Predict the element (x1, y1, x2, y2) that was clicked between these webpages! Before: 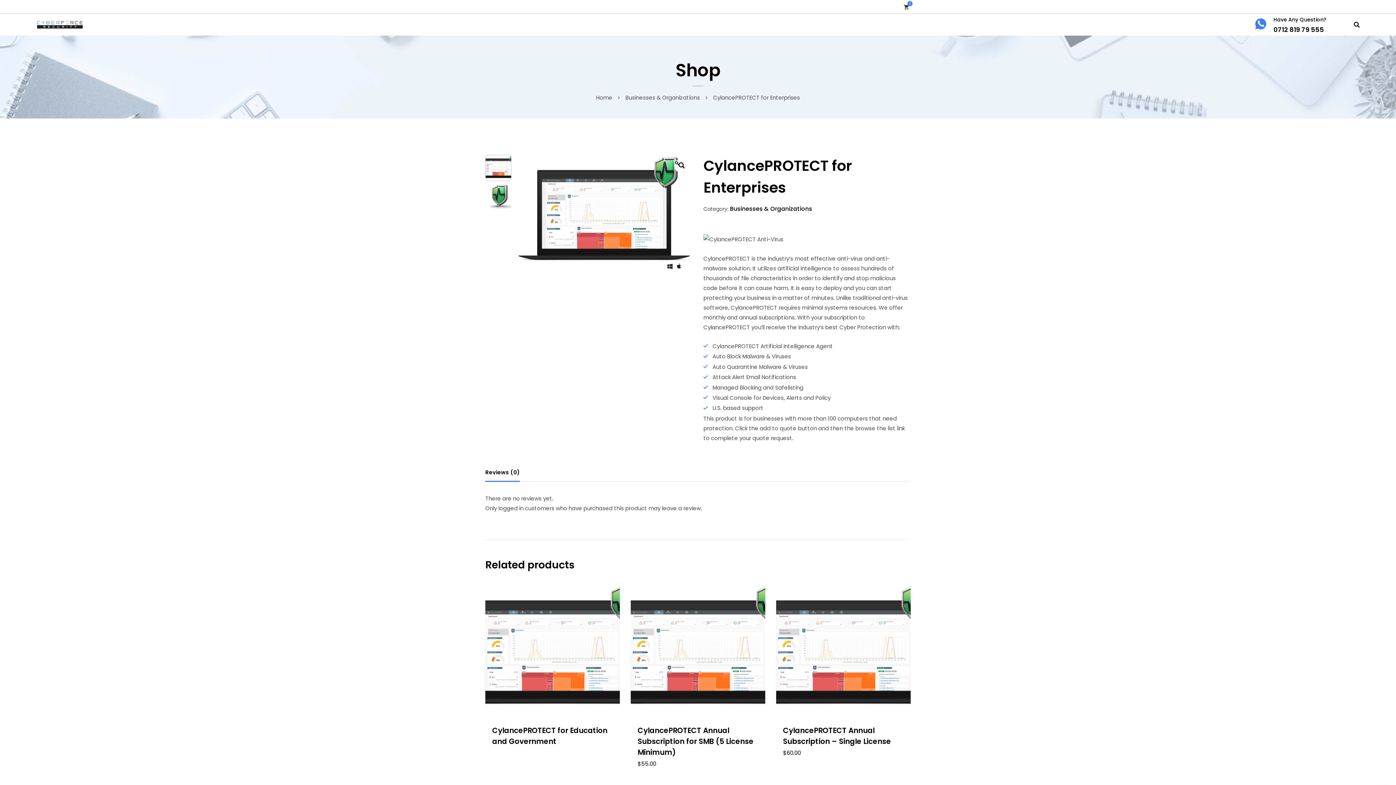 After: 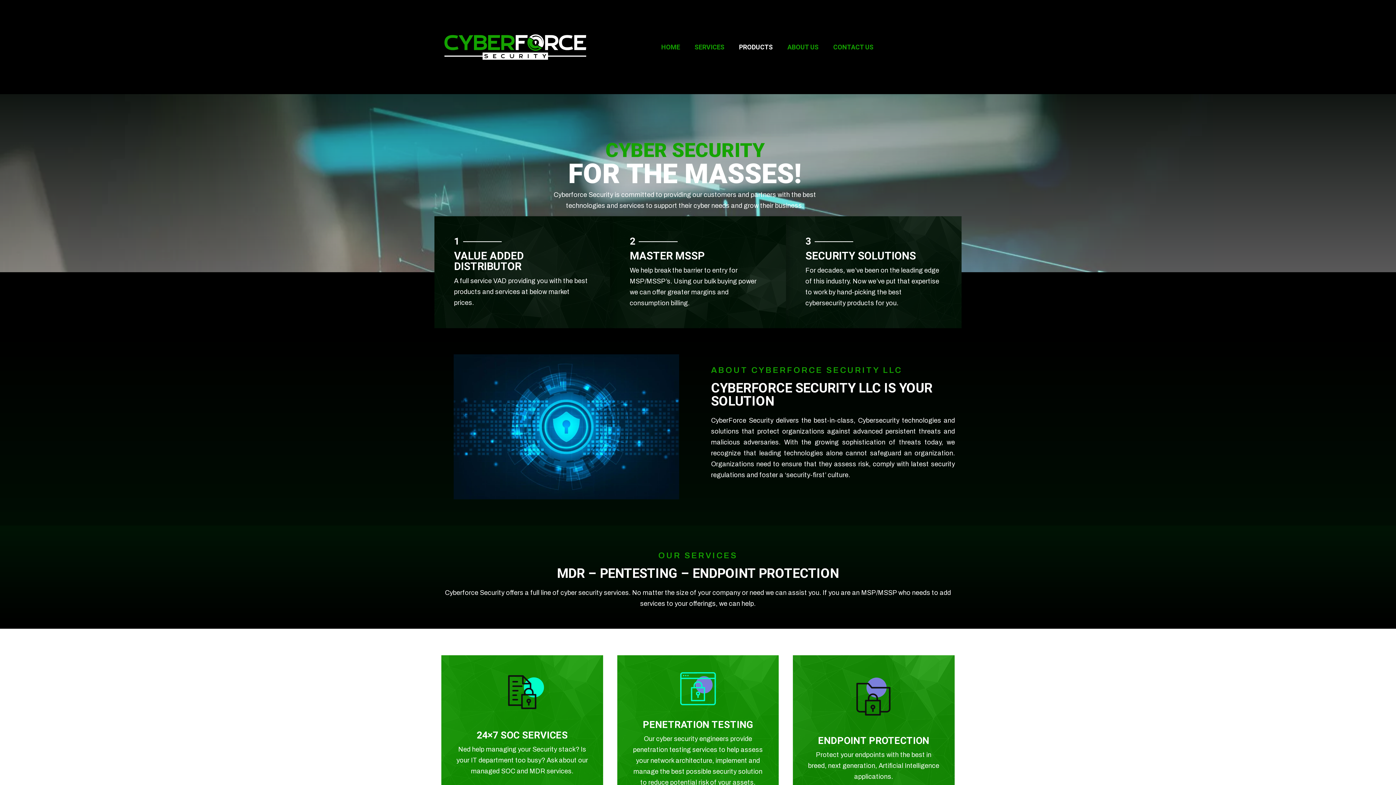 Action: bbox: (593, 93, 615, 101) label: Home